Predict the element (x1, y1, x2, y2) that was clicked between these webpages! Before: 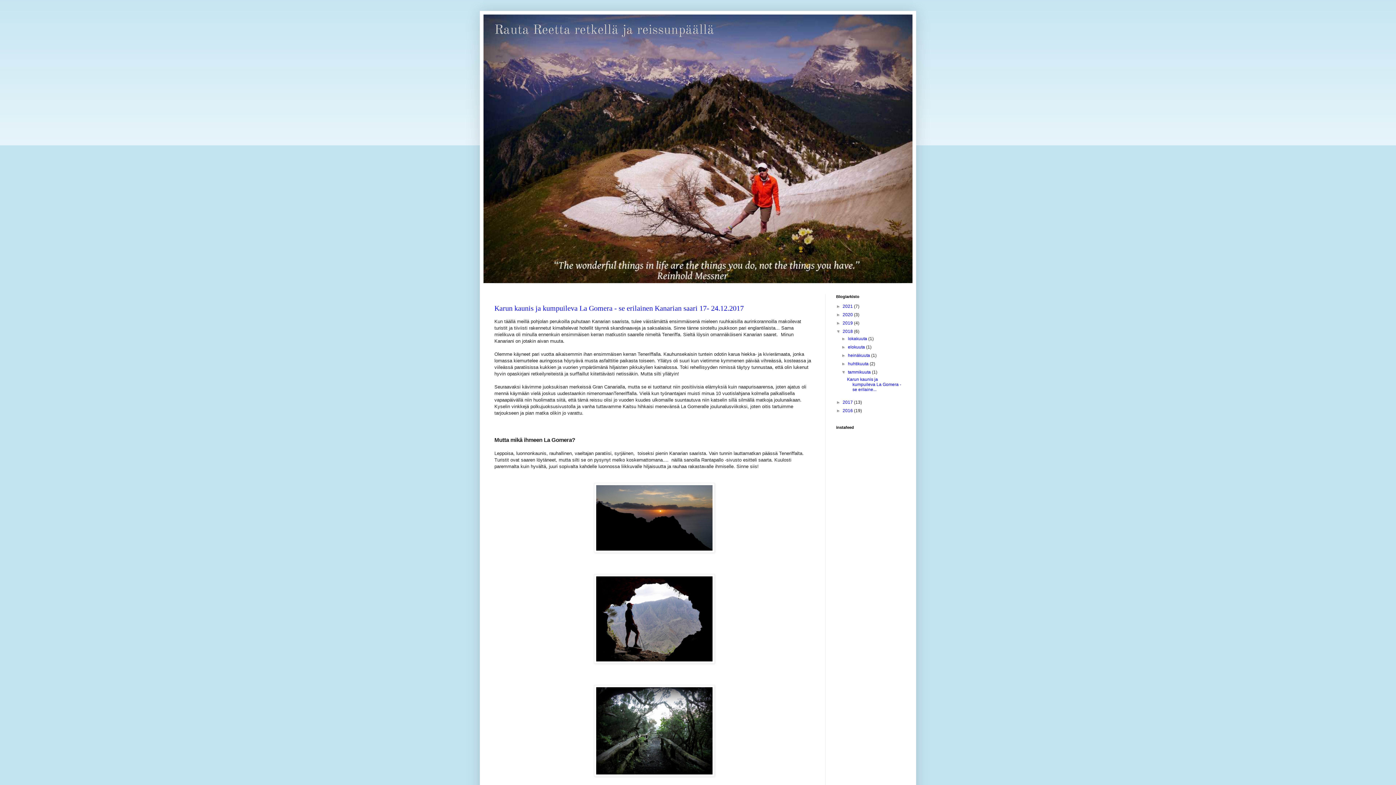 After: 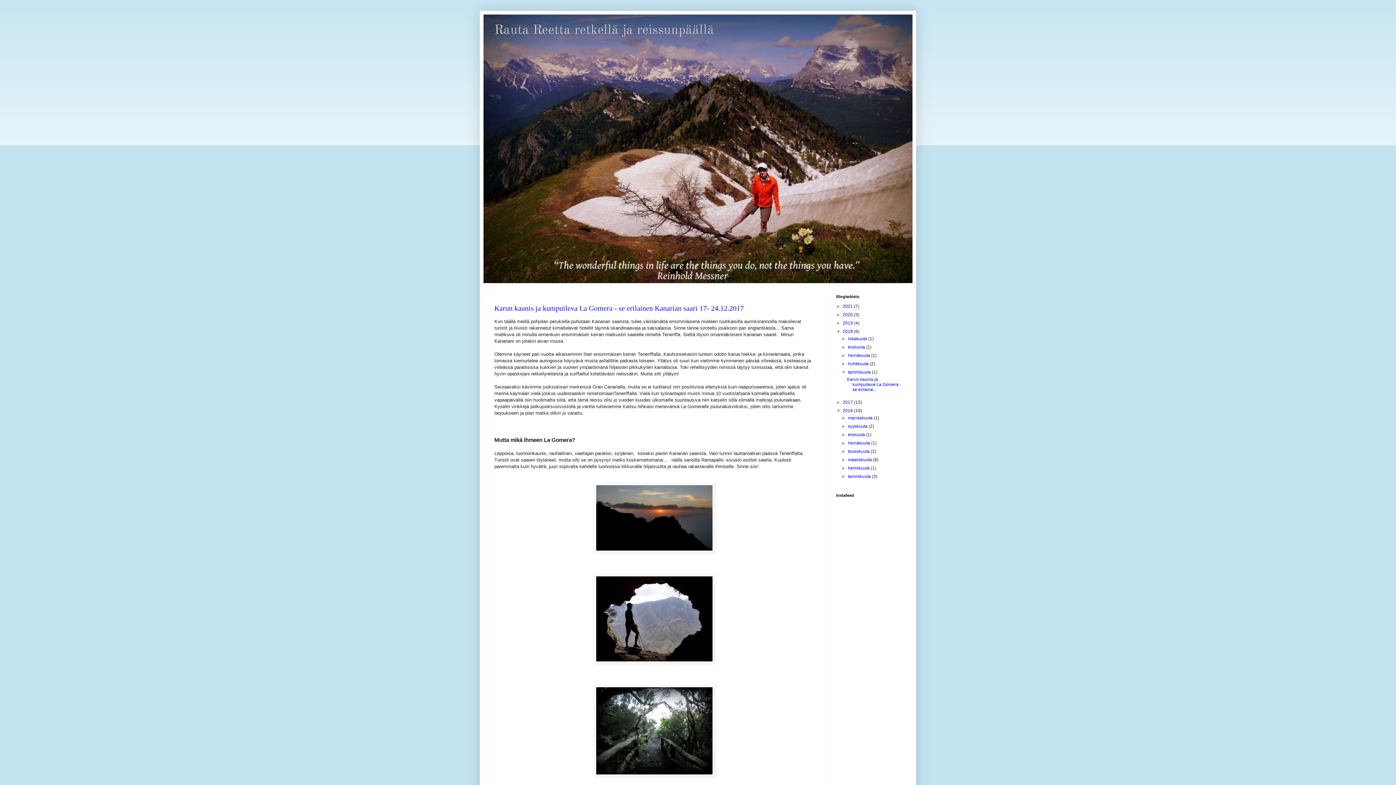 Action: bbox: (836, 408, 842, 413) label: ►  